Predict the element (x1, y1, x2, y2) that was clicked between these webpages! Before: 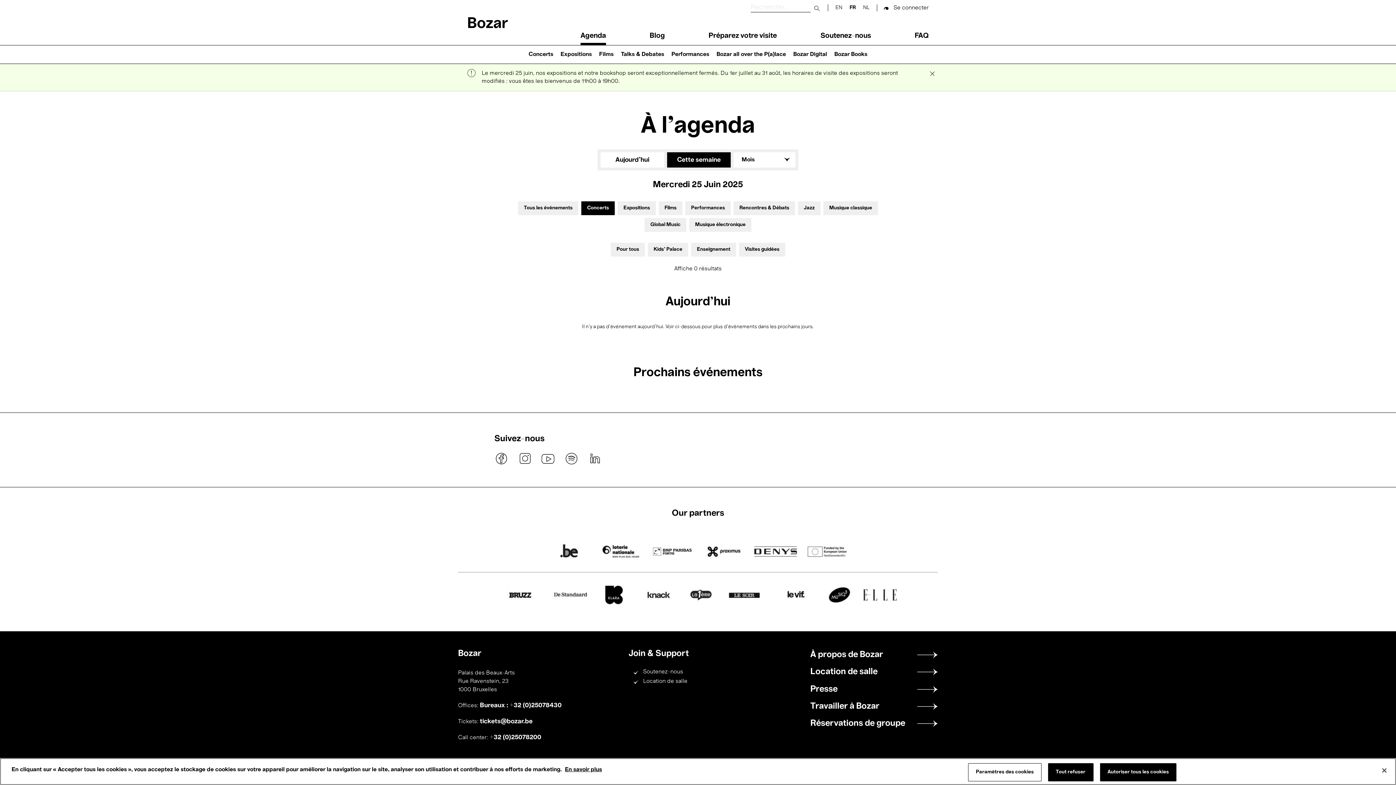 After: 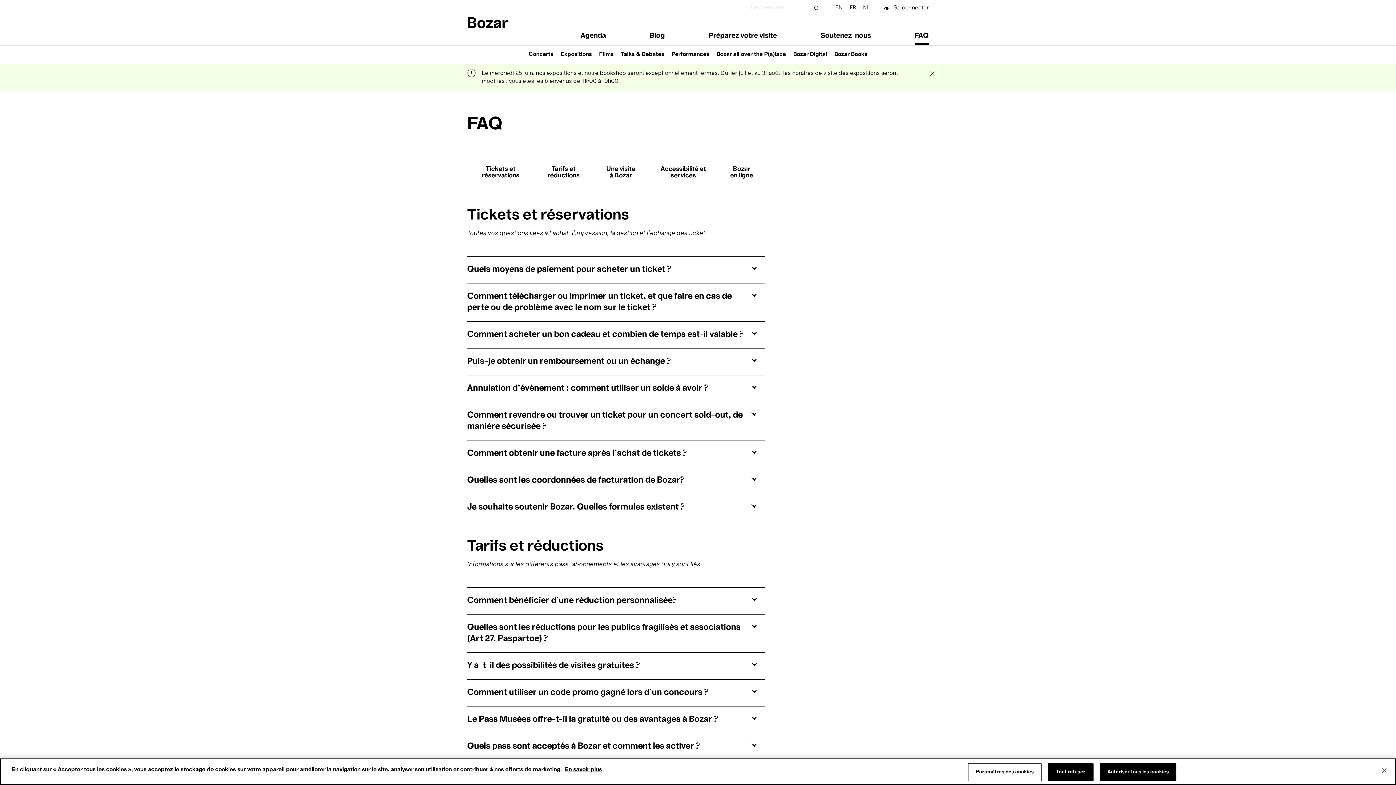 Action: bbox: (914, 26, 929, 45) label: FAQ